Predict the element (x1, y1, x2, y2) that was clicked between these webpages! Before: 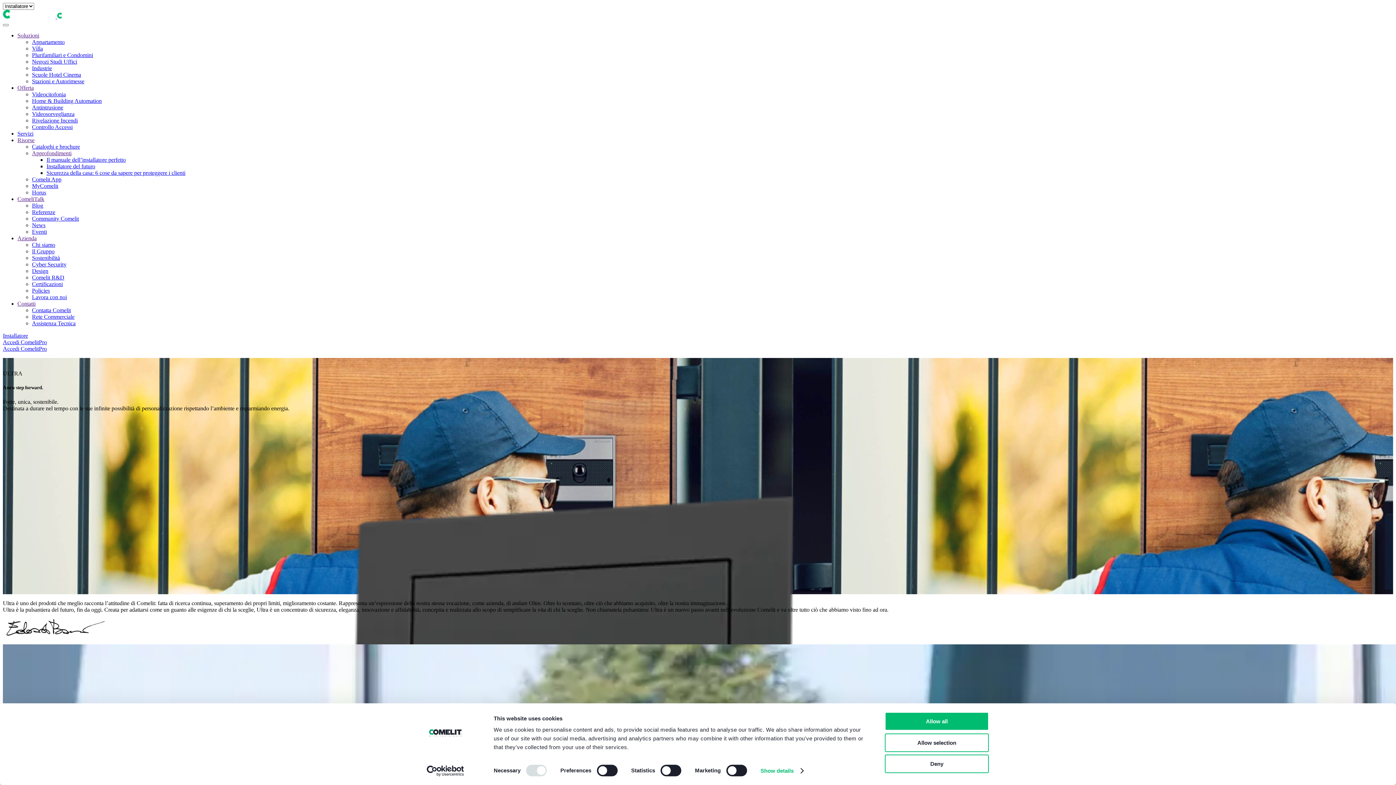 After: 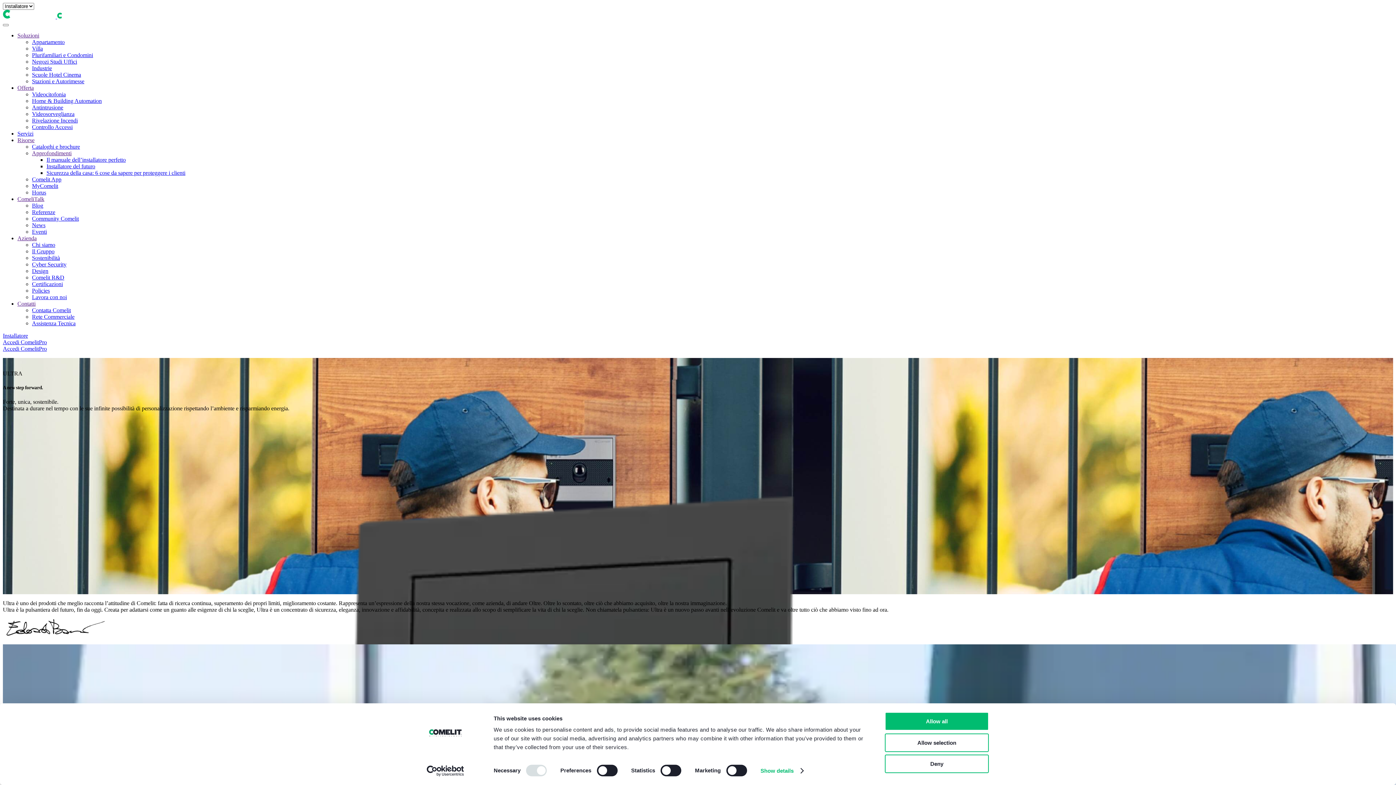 Action: label: Accedi  bbox: (2, 345, 20, 352)